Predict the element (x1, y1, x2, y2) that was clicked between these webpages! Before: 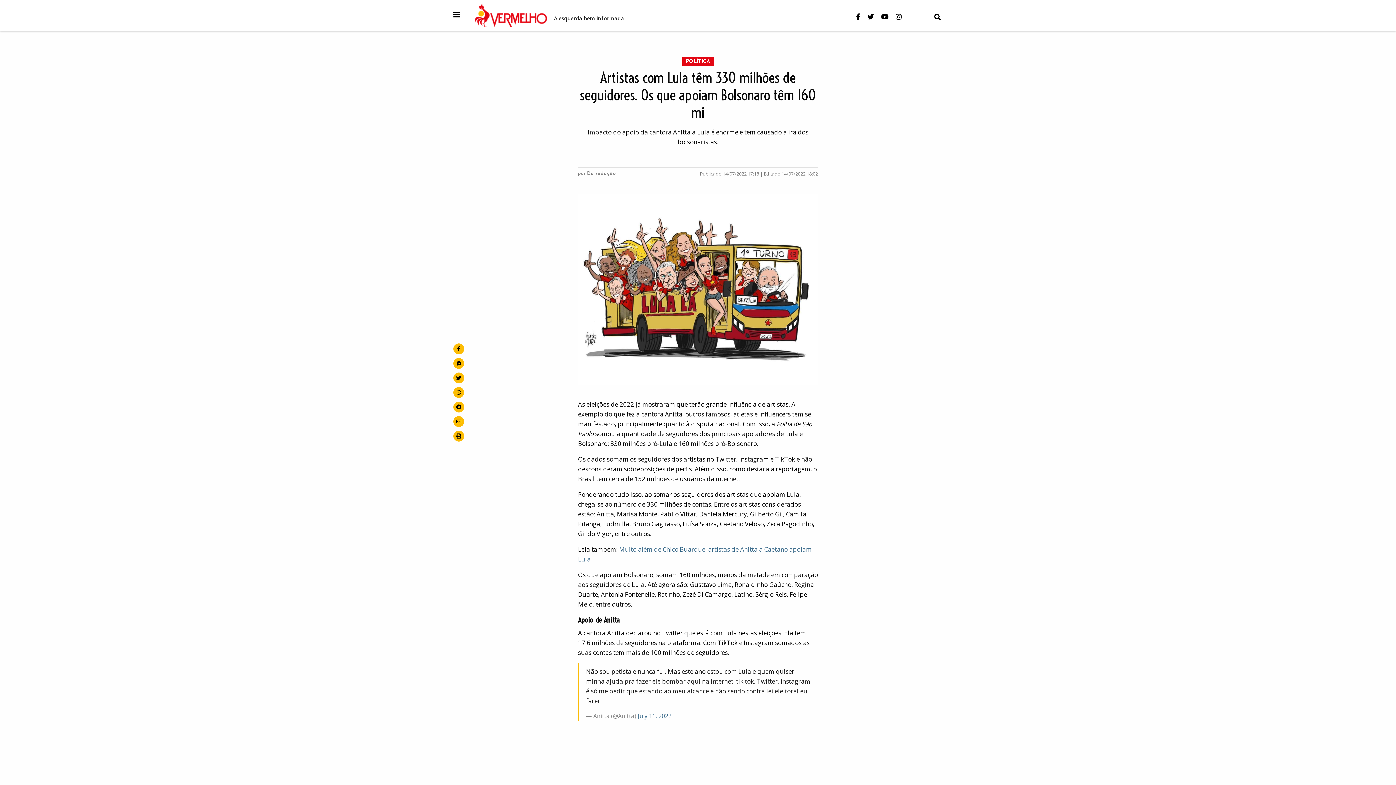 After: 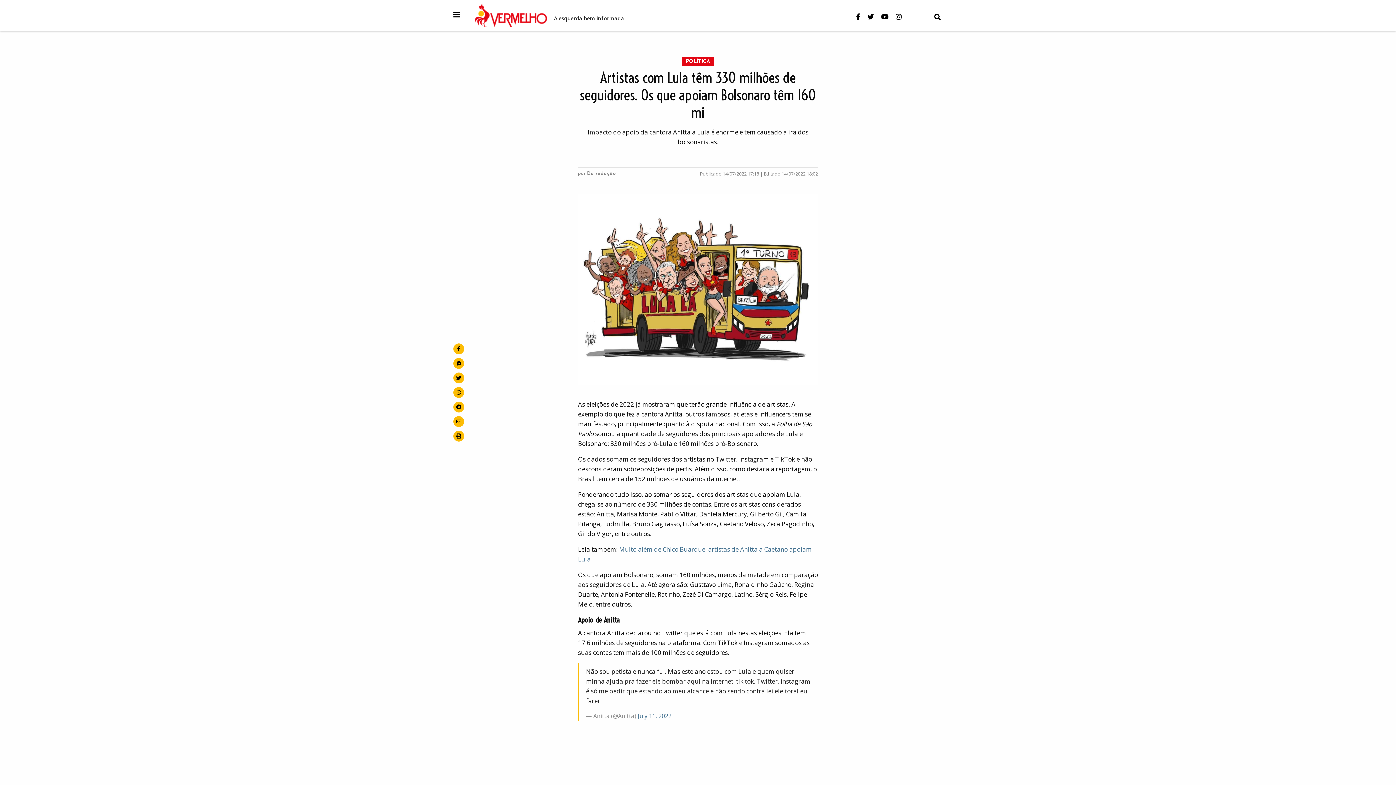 Action: label: no Facebook Messenger bbox: (453, 358, 464, 369)